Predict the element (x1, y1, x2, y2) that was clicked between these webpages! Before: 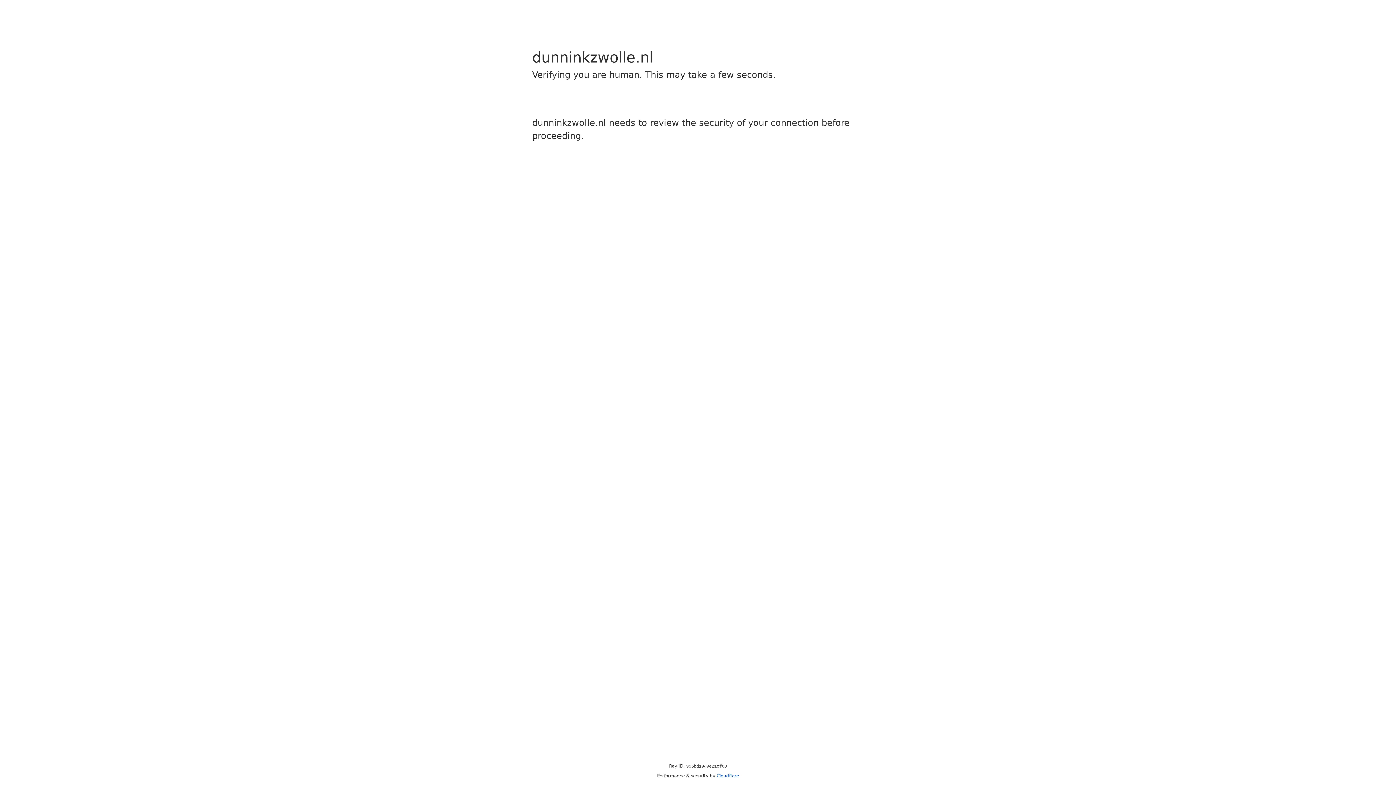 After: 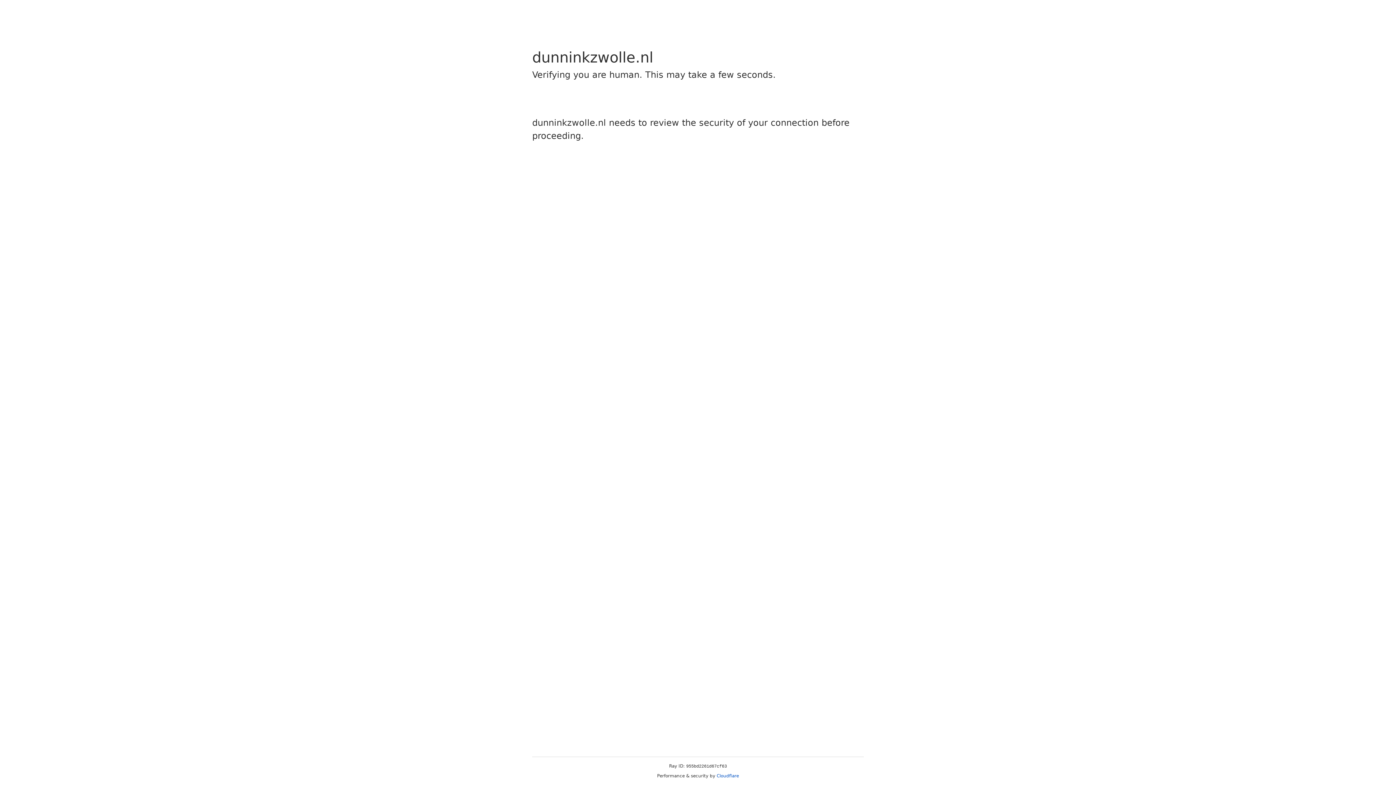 Action: bbox: (716, 773, 739, 778) label: Cloudflare